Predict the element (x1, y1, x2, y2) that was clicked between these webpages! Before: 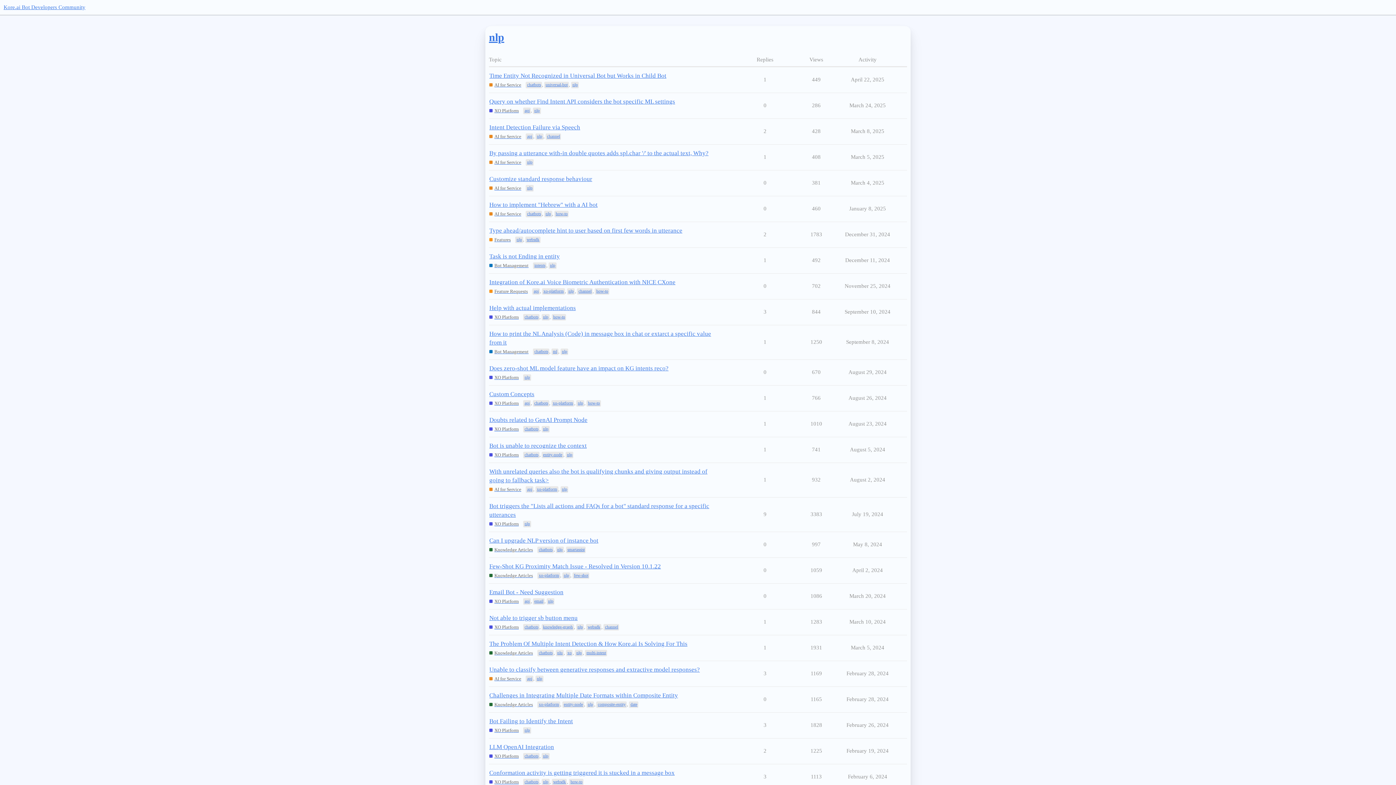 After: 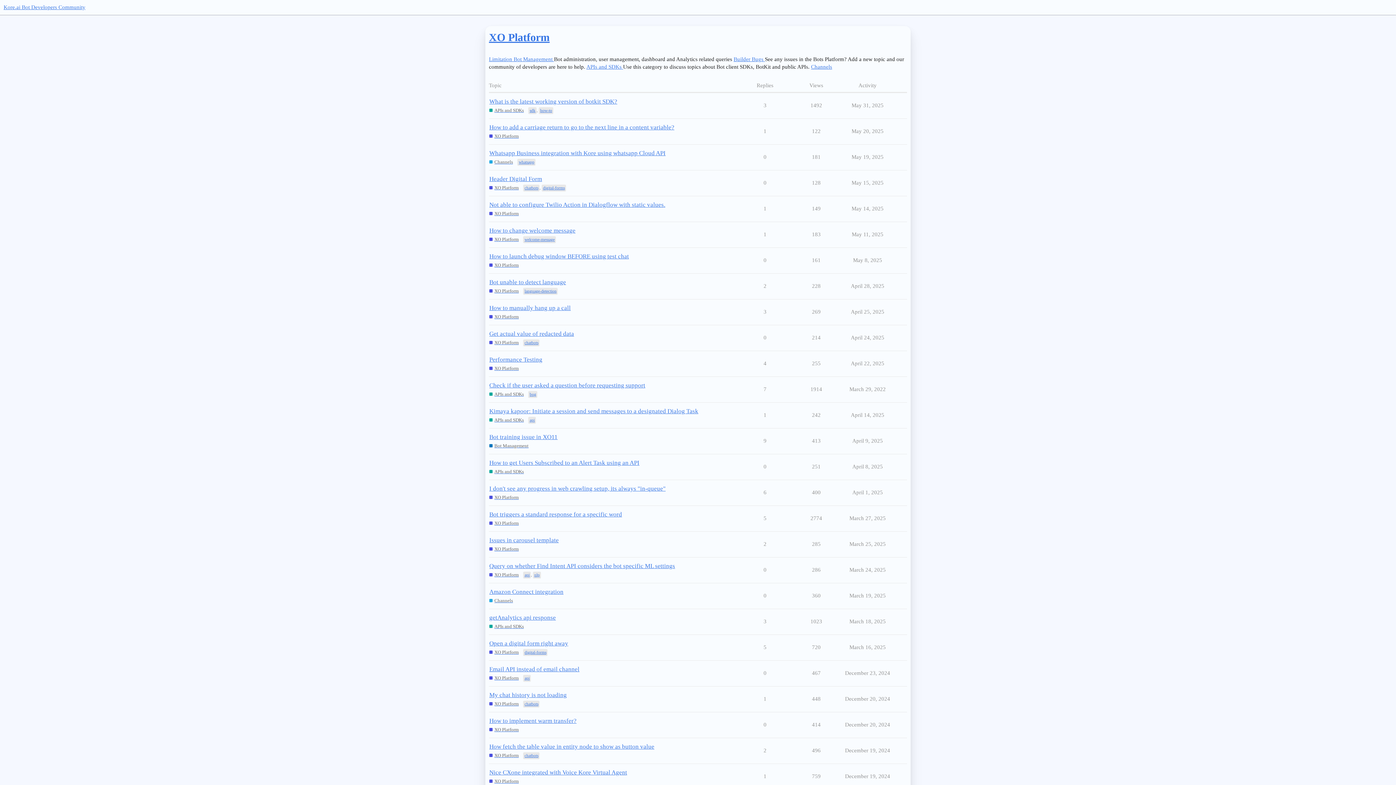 Action: bbox: (489, 753, 518, 759) label: XO Platform